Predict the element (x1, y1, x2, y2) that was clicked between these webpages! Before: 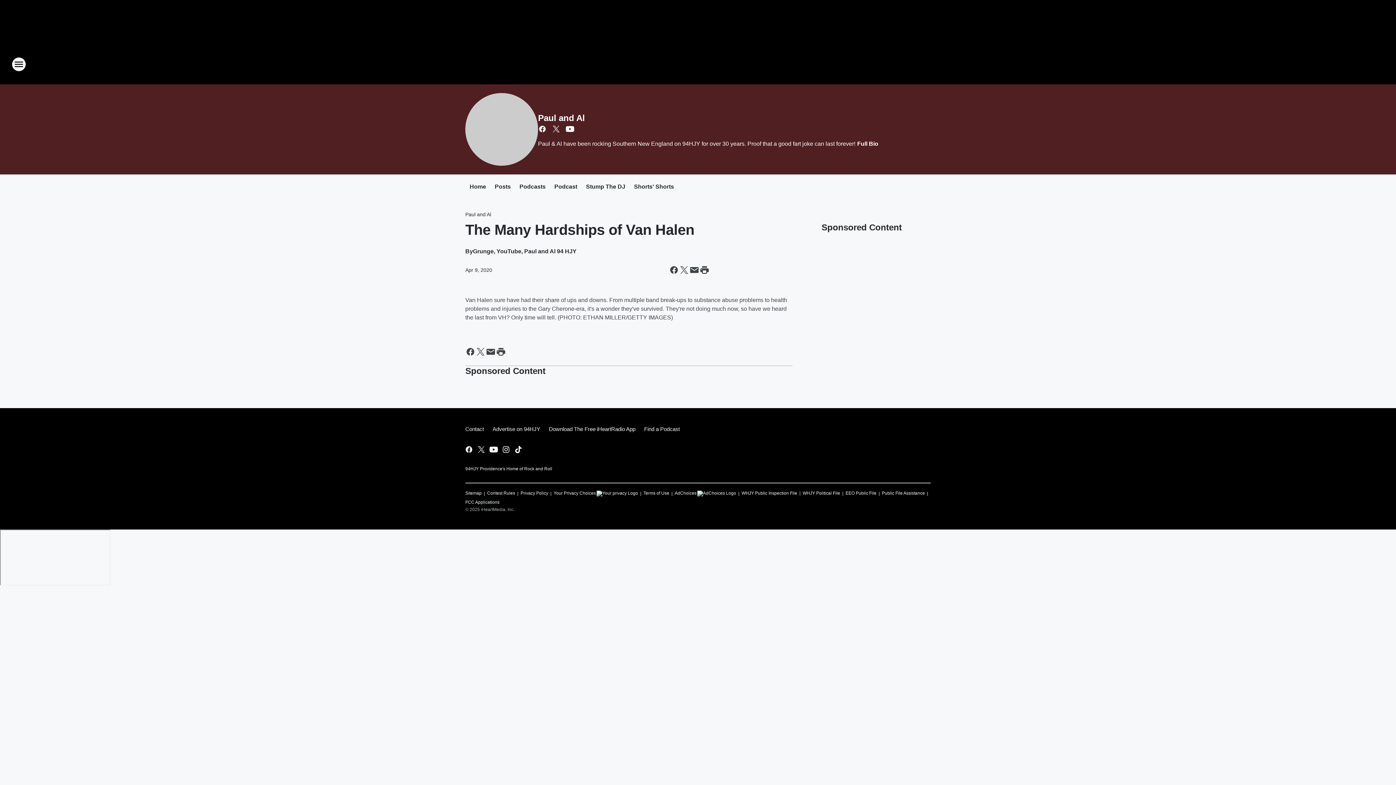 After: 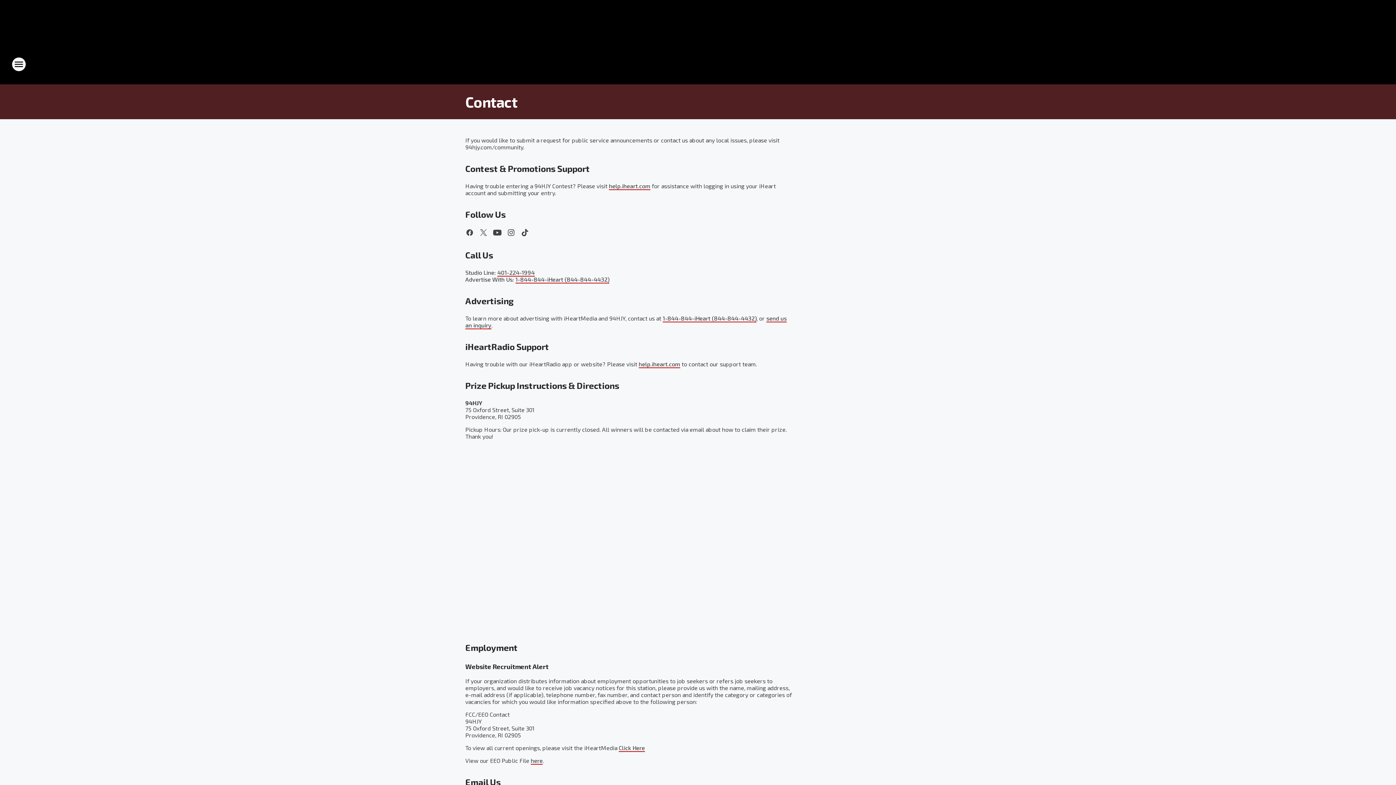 Action: bbox: (465, 420, 488, 438) label: Contact